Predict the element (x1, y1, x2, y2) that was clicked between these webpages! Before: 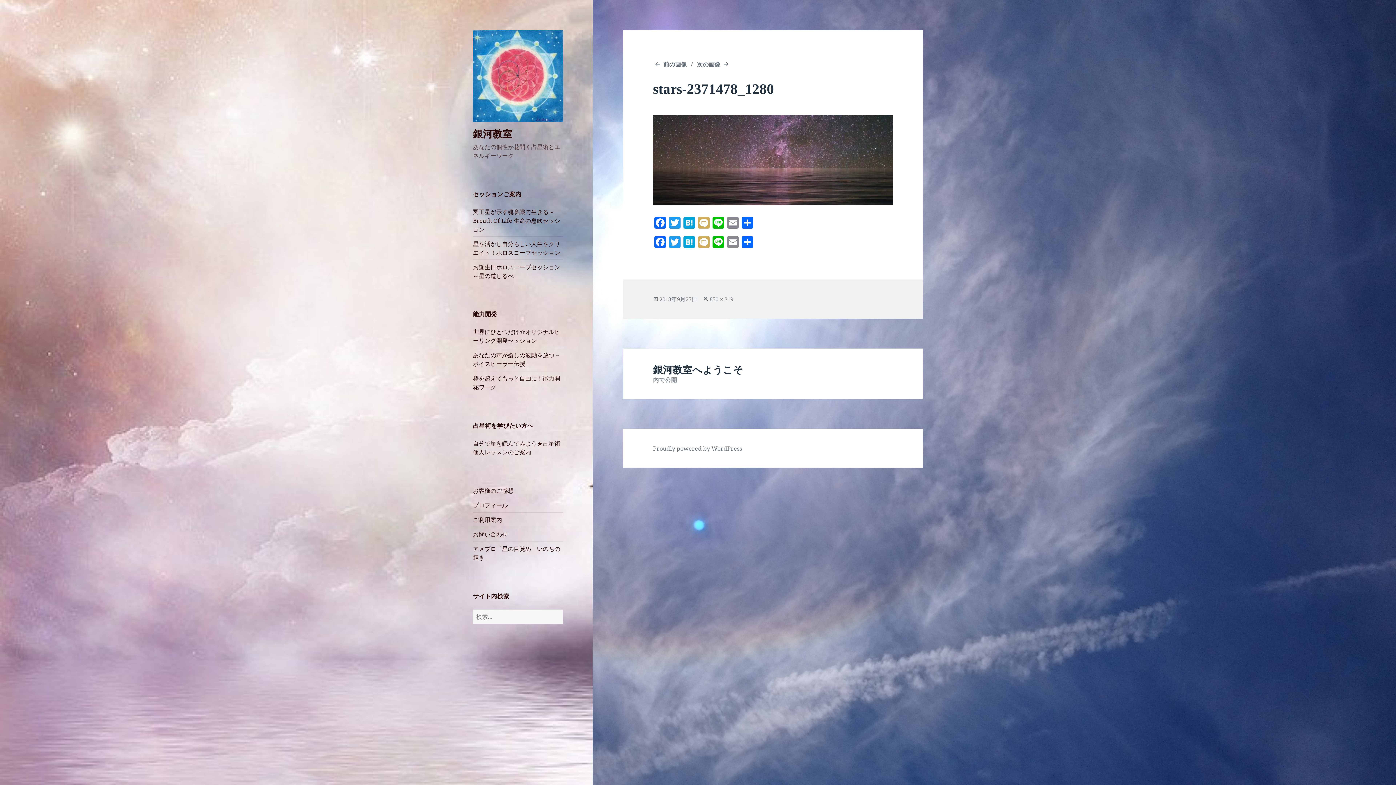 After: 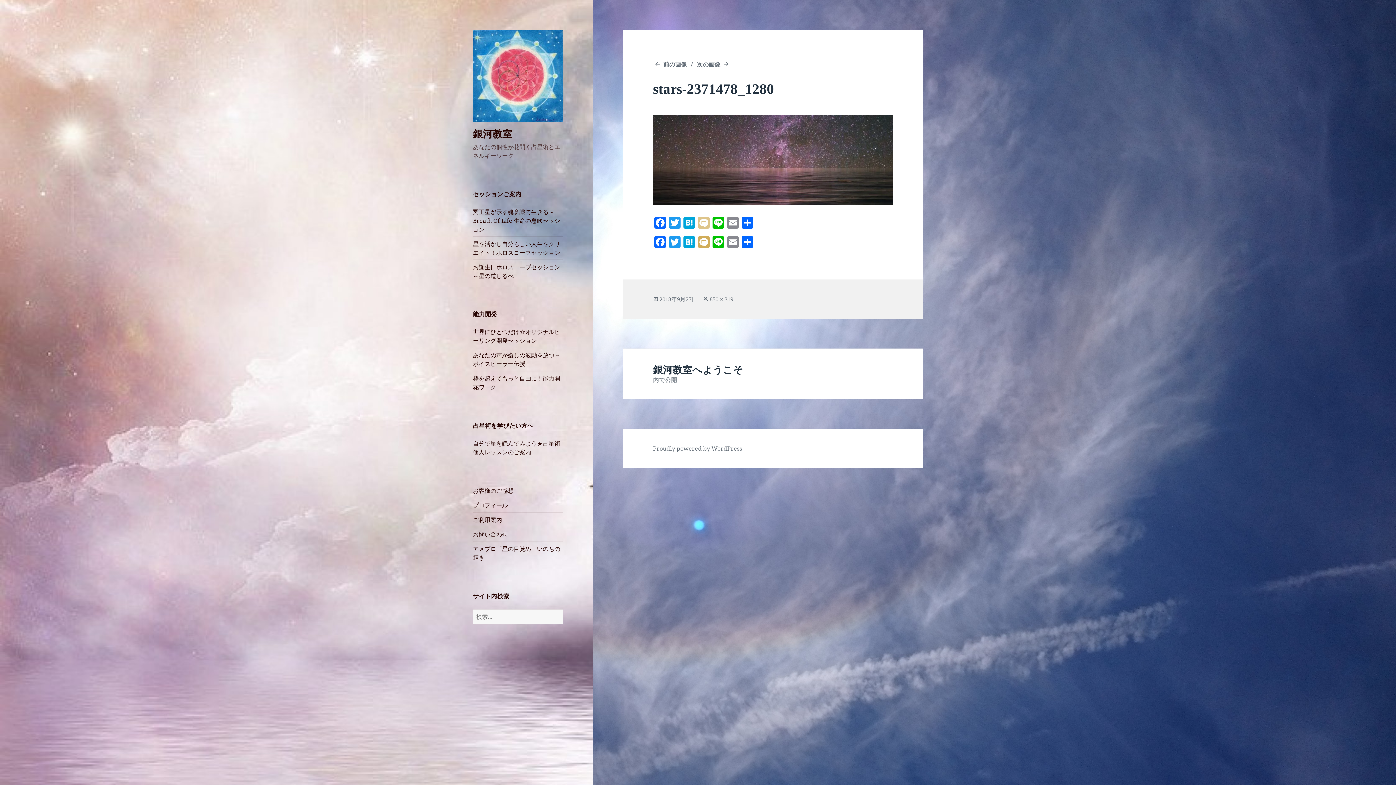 Action: label: Mixi bbox: (696, 217, 711, 230)